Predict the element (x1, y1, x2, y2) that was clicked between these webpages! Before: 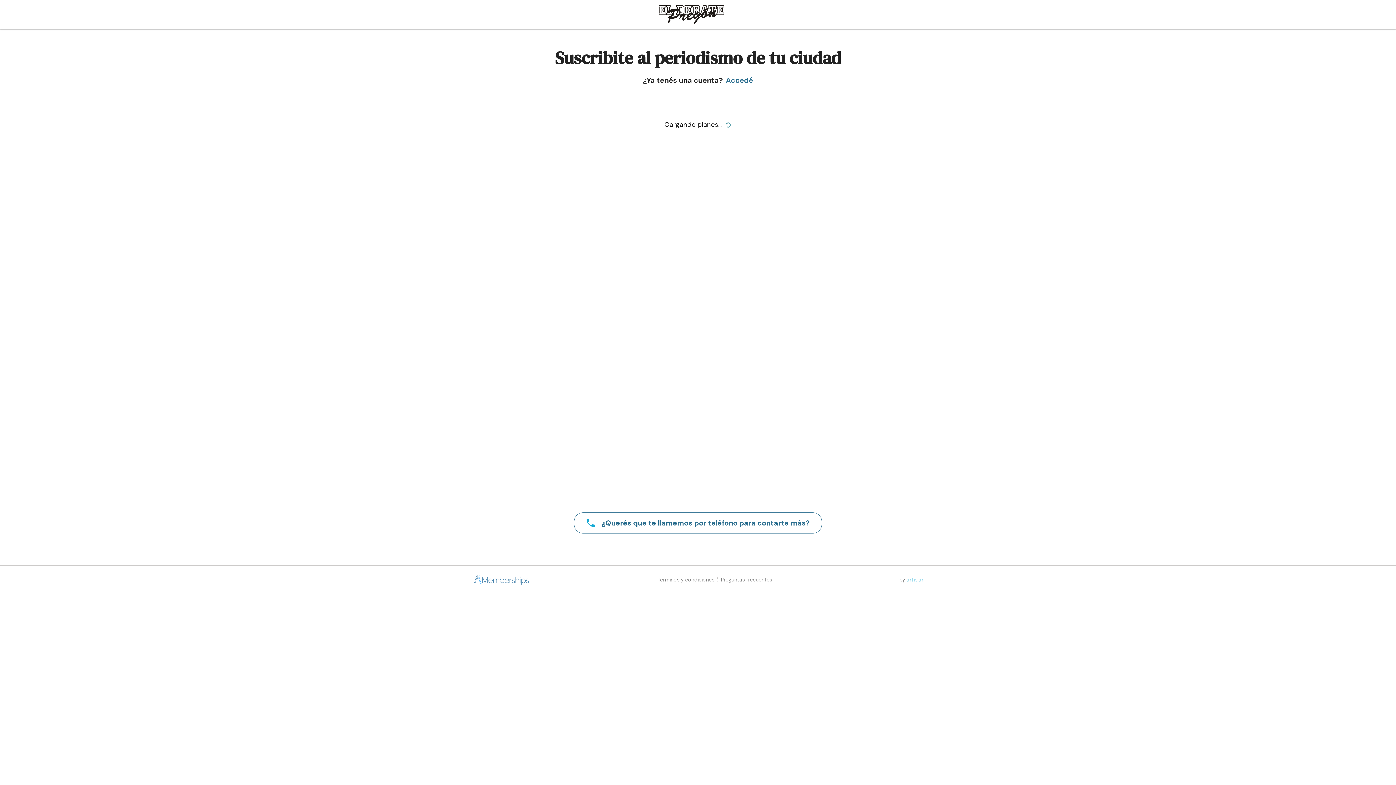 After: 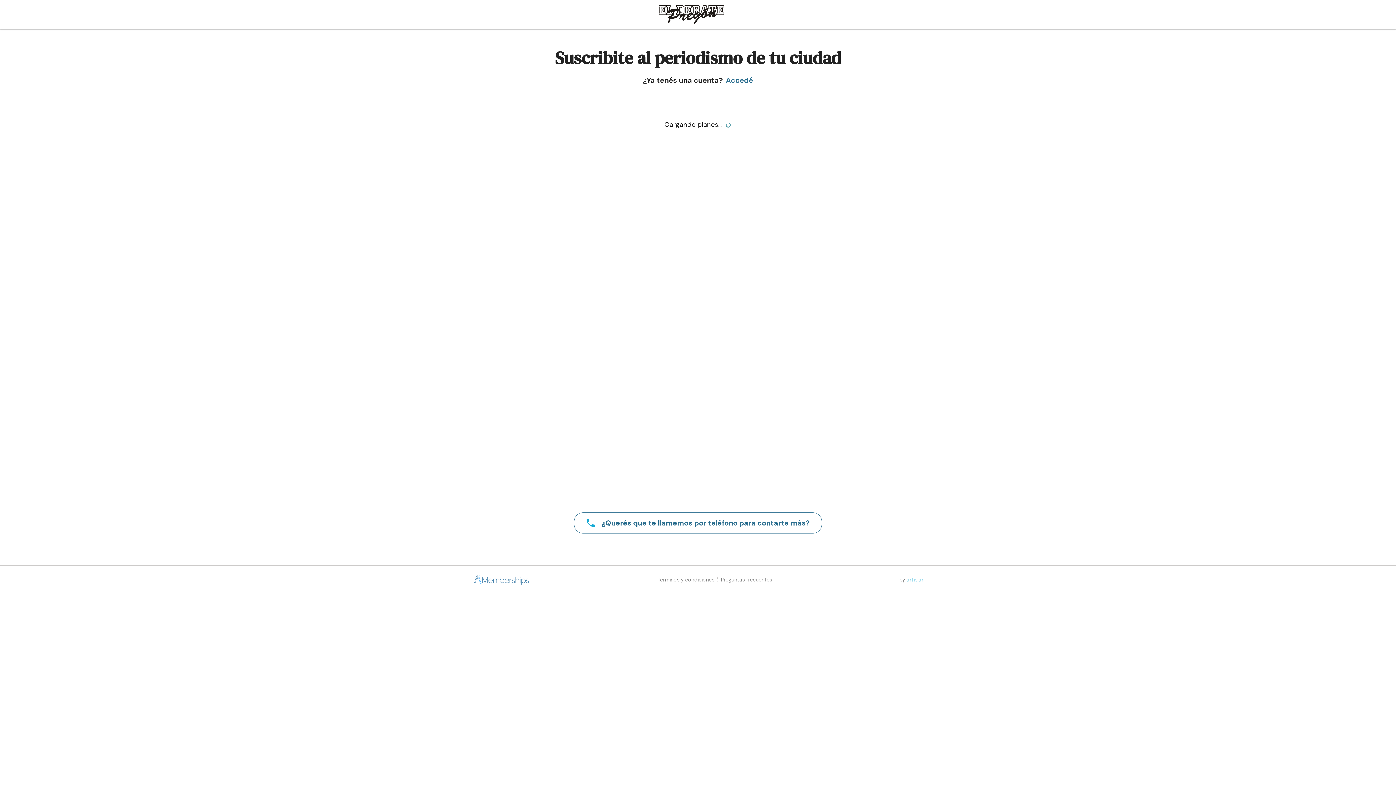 Action: label: by artic.ar bbox: (899, 576, 923, 583)